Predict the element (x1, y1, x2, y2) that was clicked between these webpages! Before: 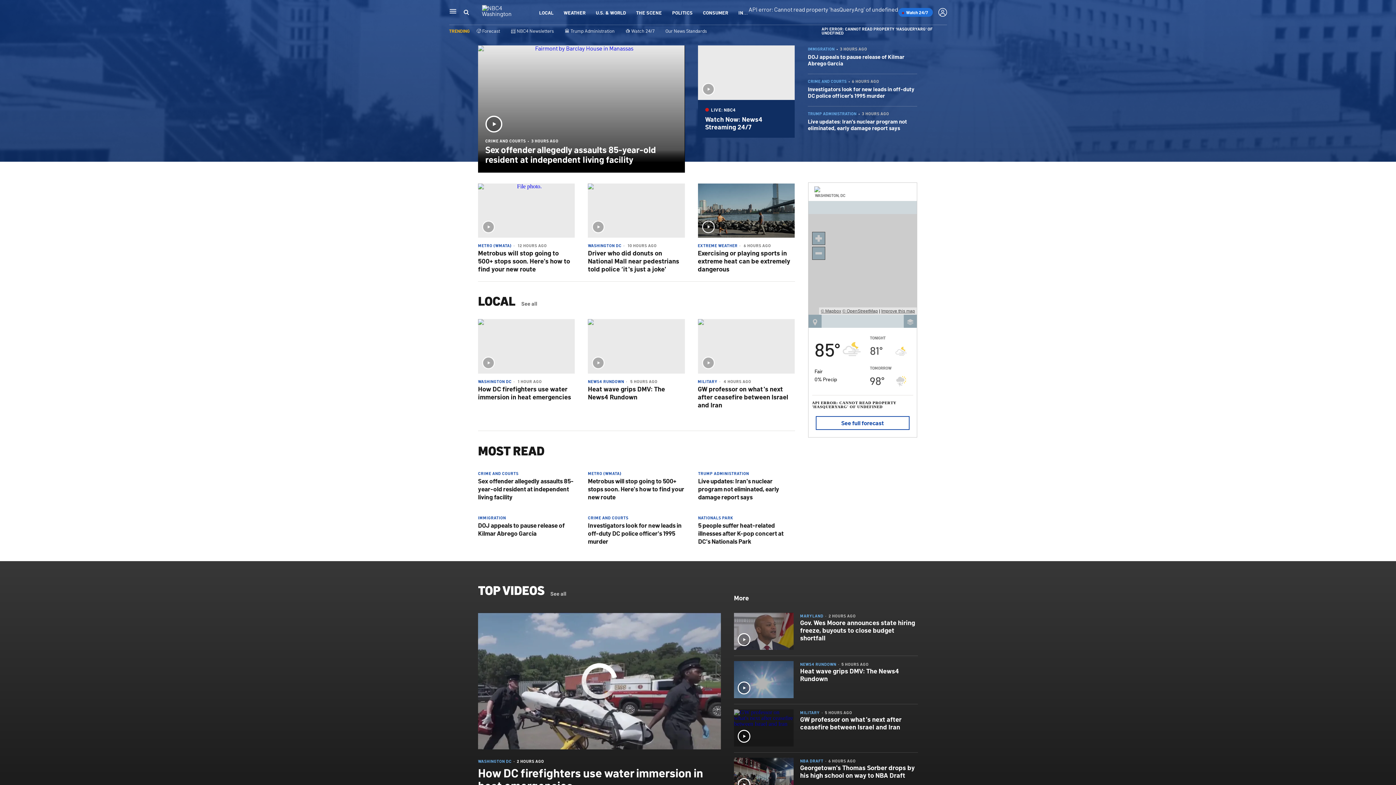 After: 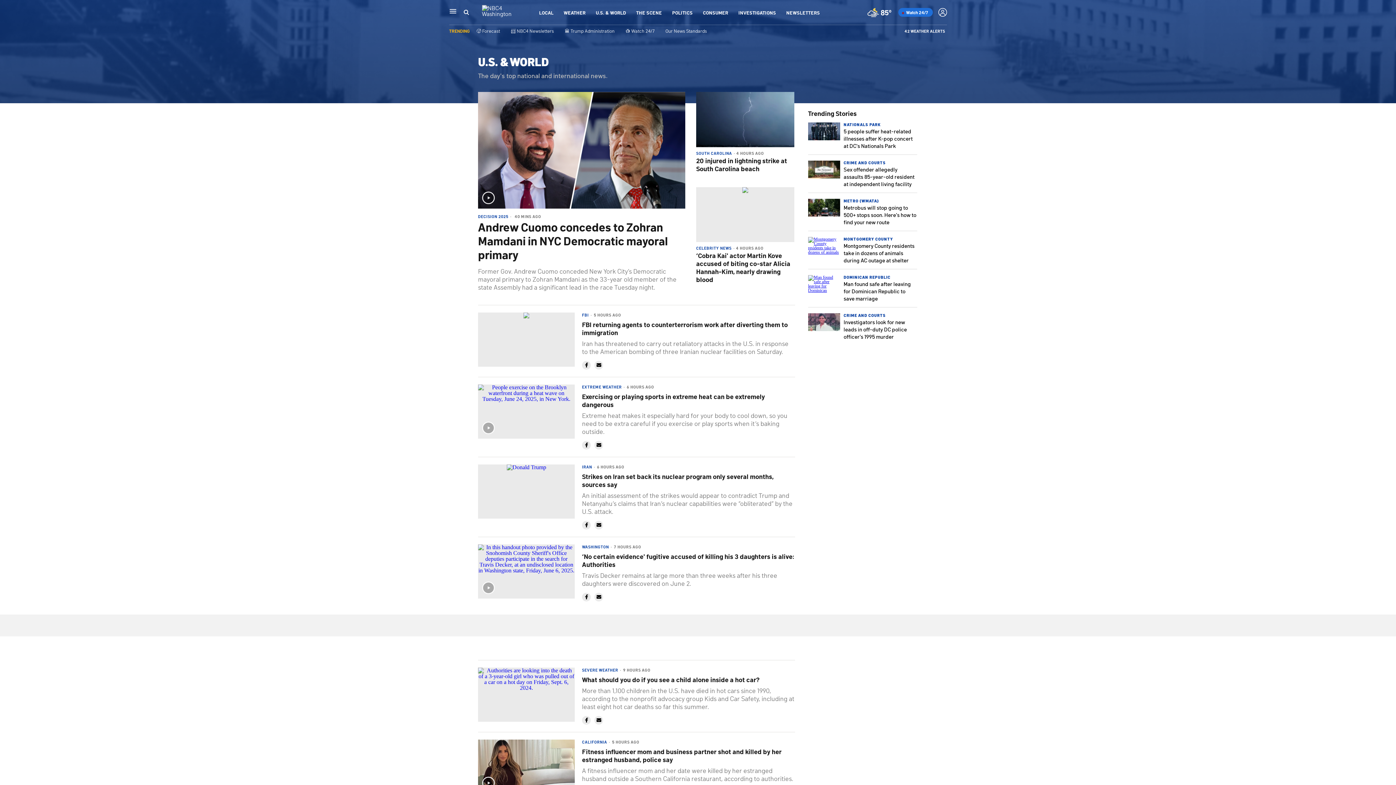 Action: label: U.S. & WORLD bbox: (595, 9, 626, 15)